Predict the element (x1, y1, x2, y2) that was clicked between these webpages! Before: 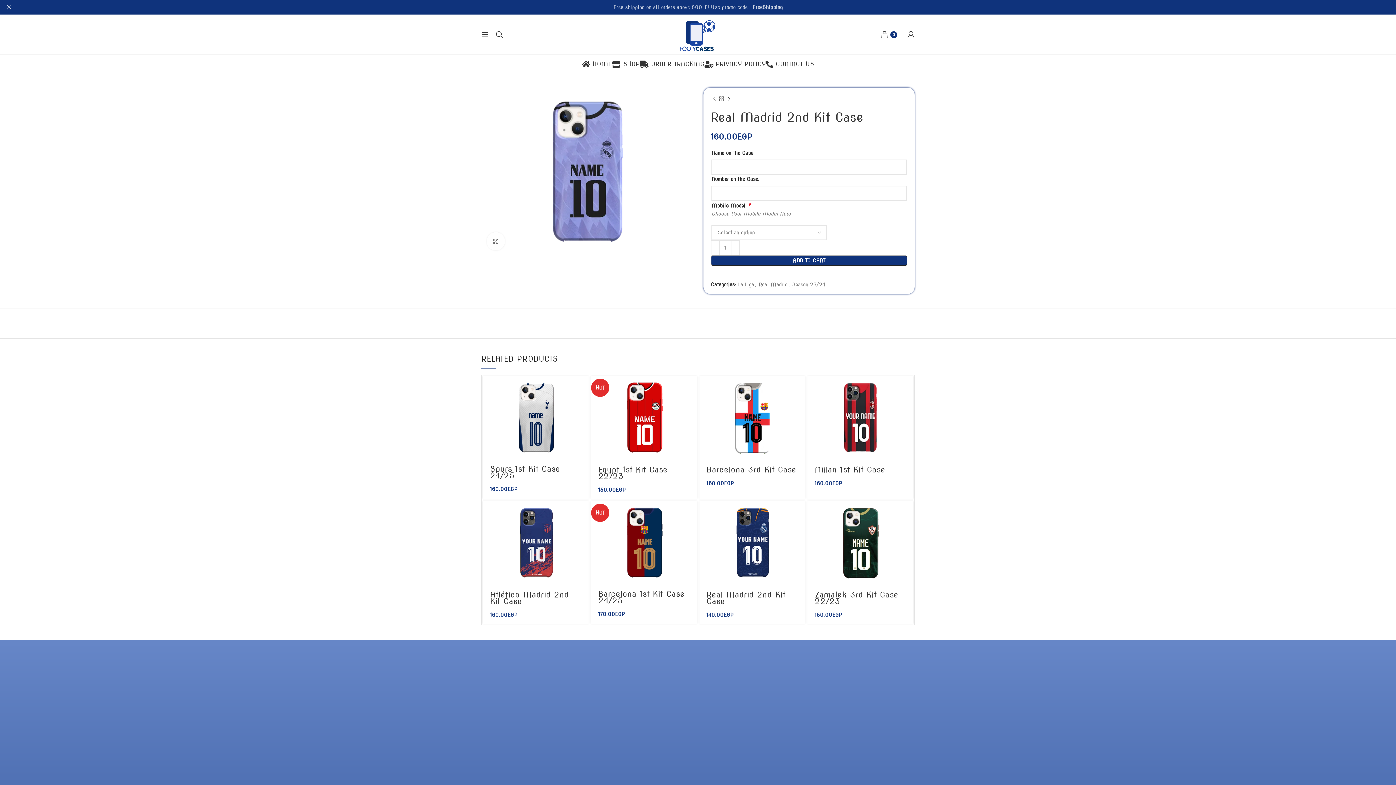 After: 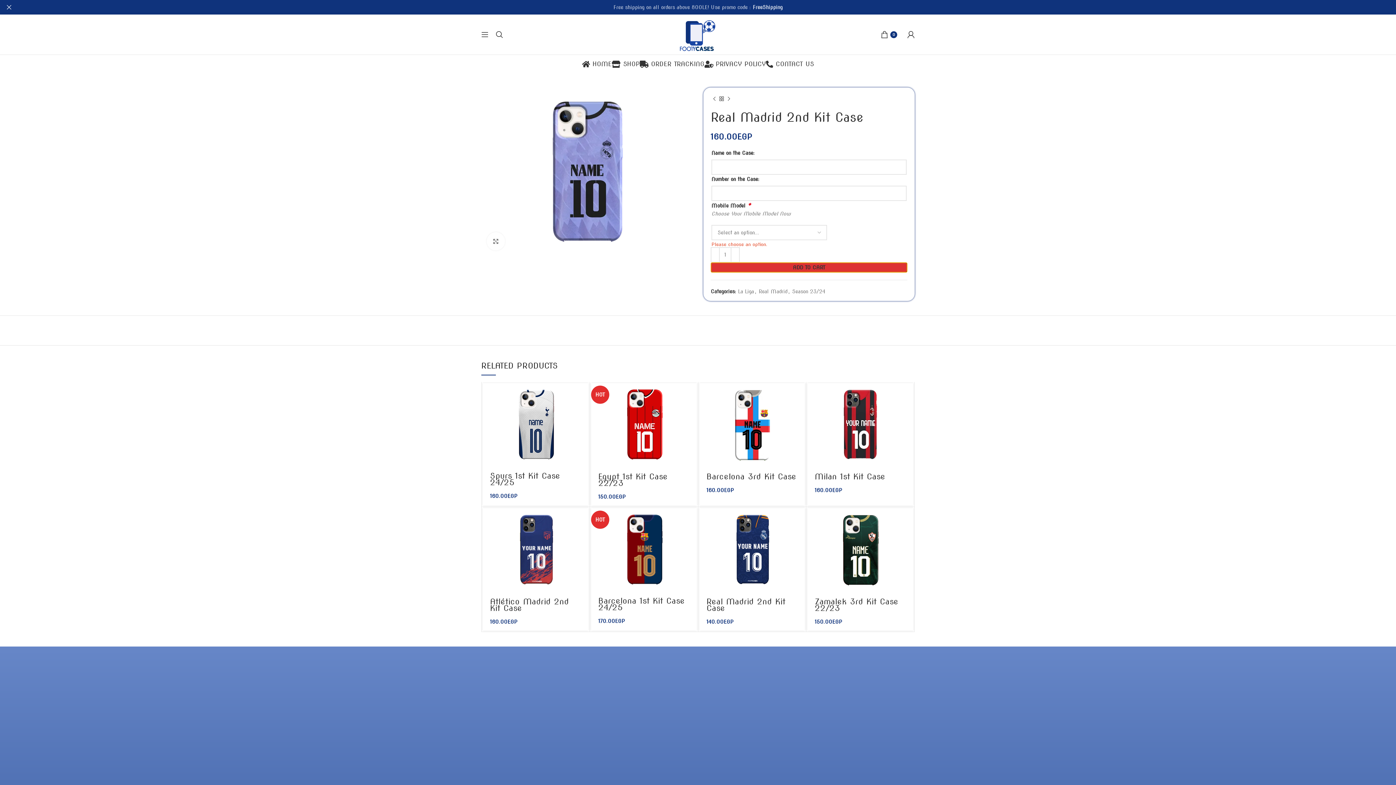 Action: bbox: (710, 255, 907, 265) label: ADD TO CART